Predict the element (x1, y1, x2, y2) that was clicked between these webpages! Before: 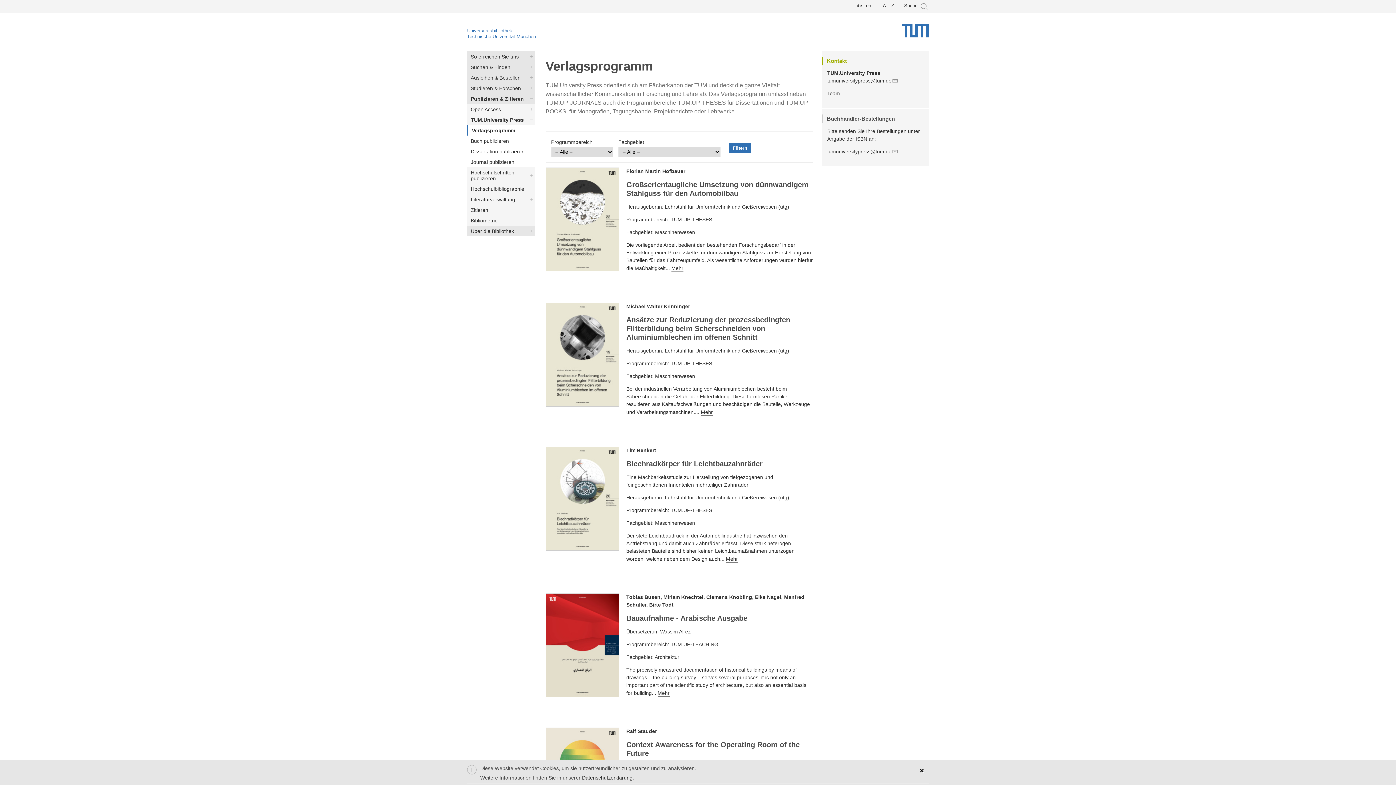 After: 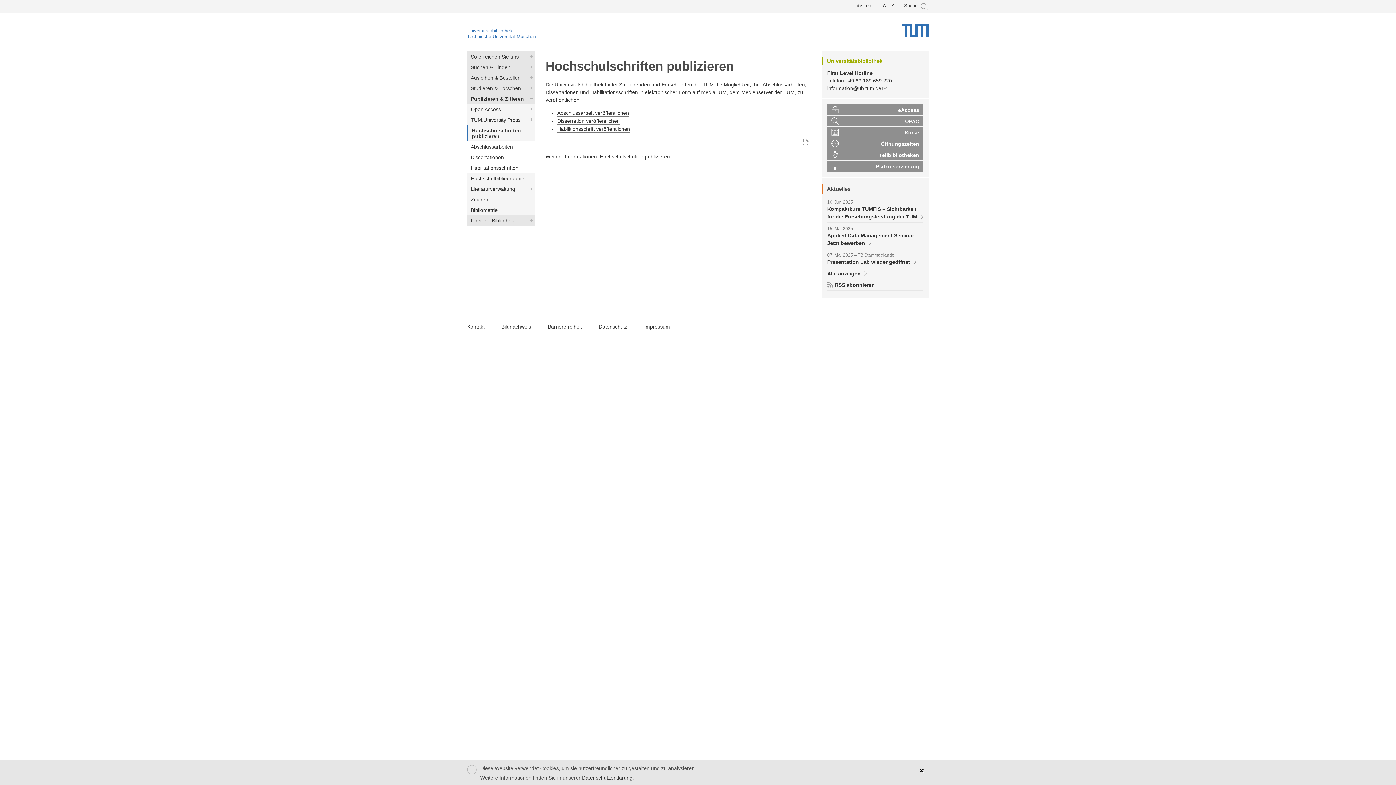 Action: bbox: (467, 167, 534, 183) label: Hochschulschriften publizieren